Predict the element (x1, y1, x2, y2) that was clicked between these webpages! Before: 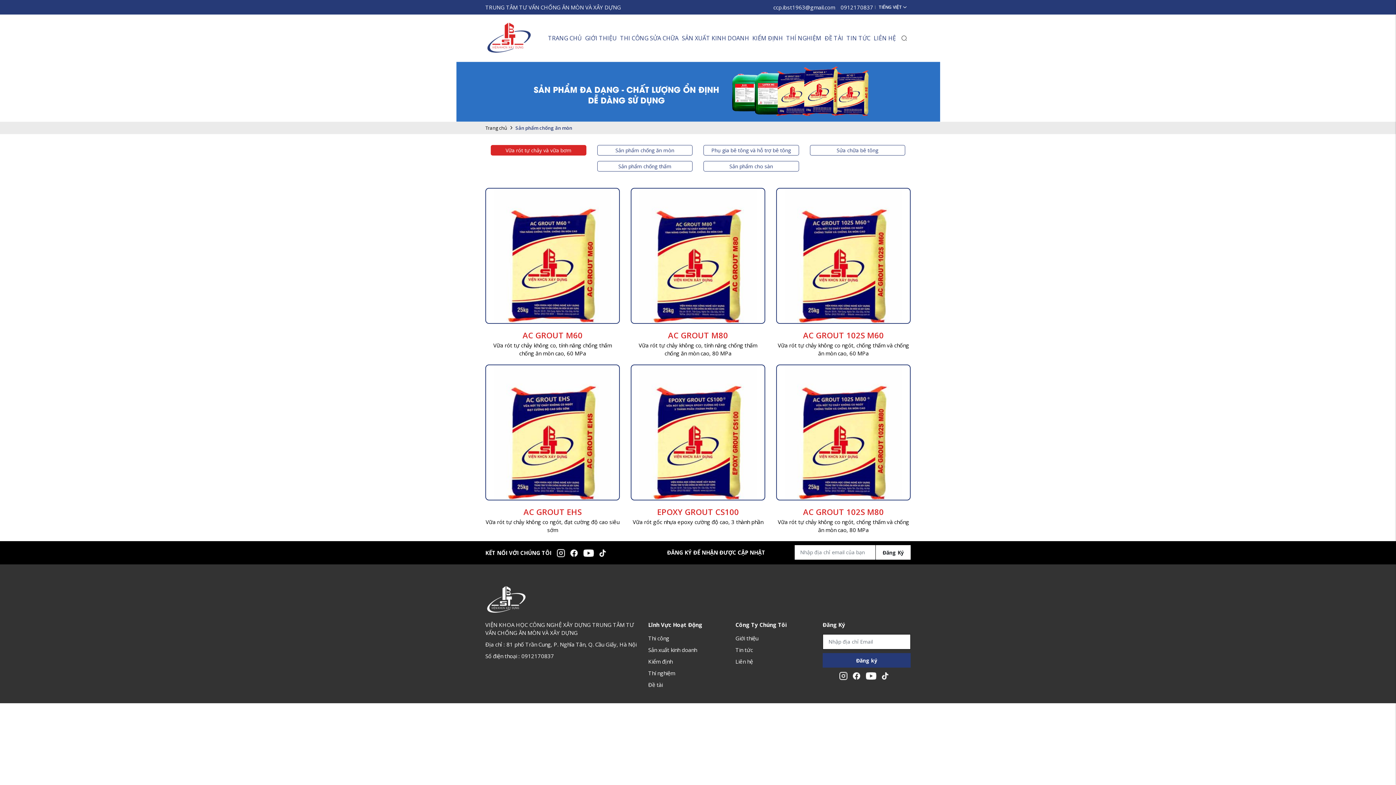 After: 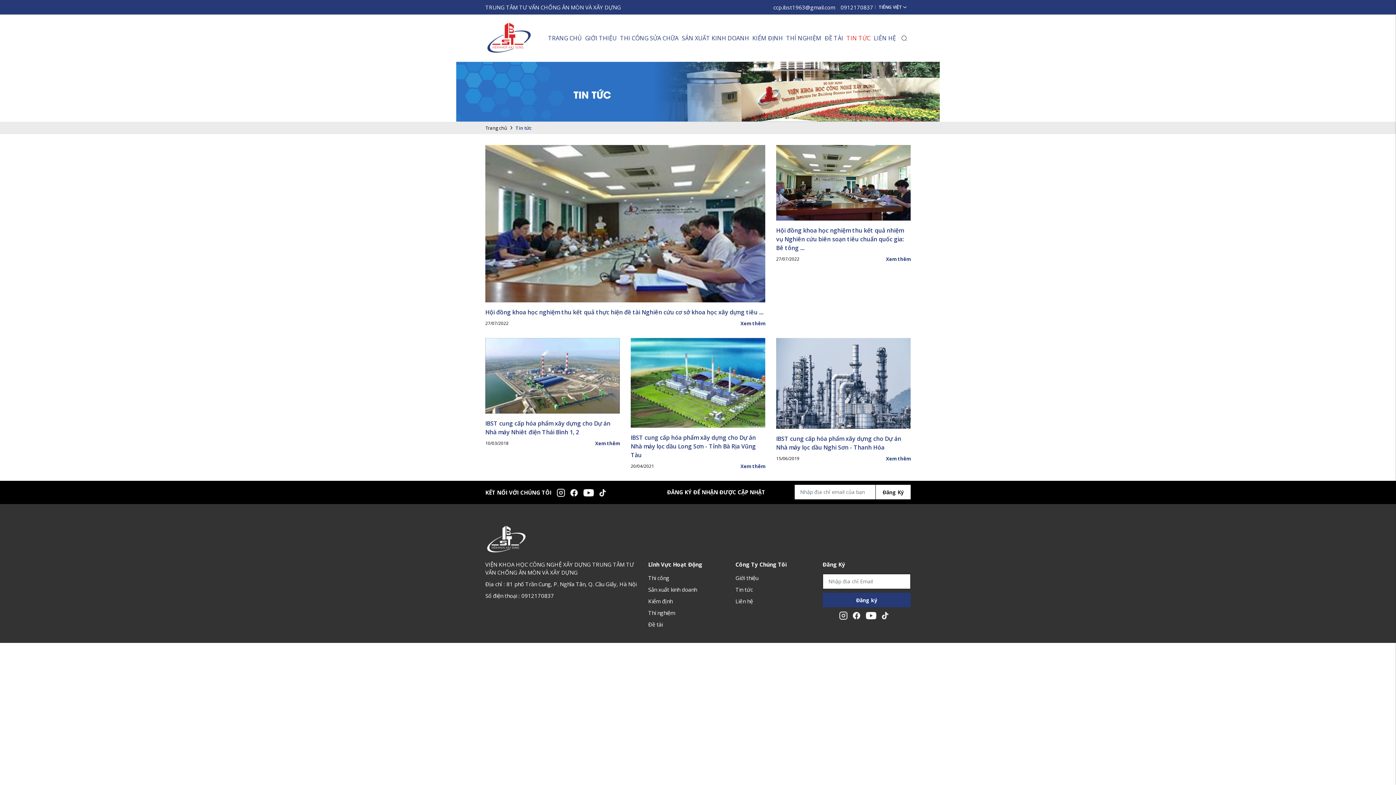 Action: label: TIN TỨC bbox: (846, 34, 870, 42)